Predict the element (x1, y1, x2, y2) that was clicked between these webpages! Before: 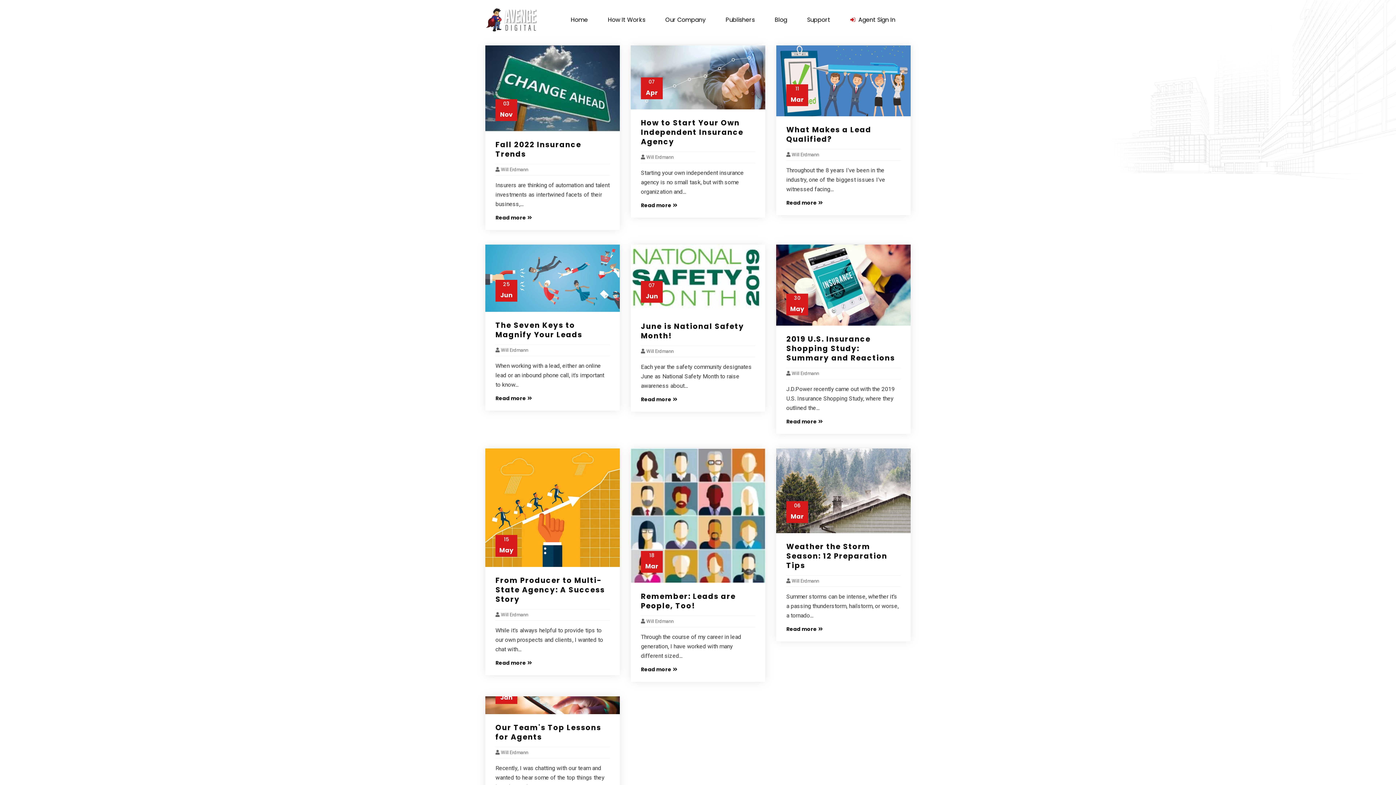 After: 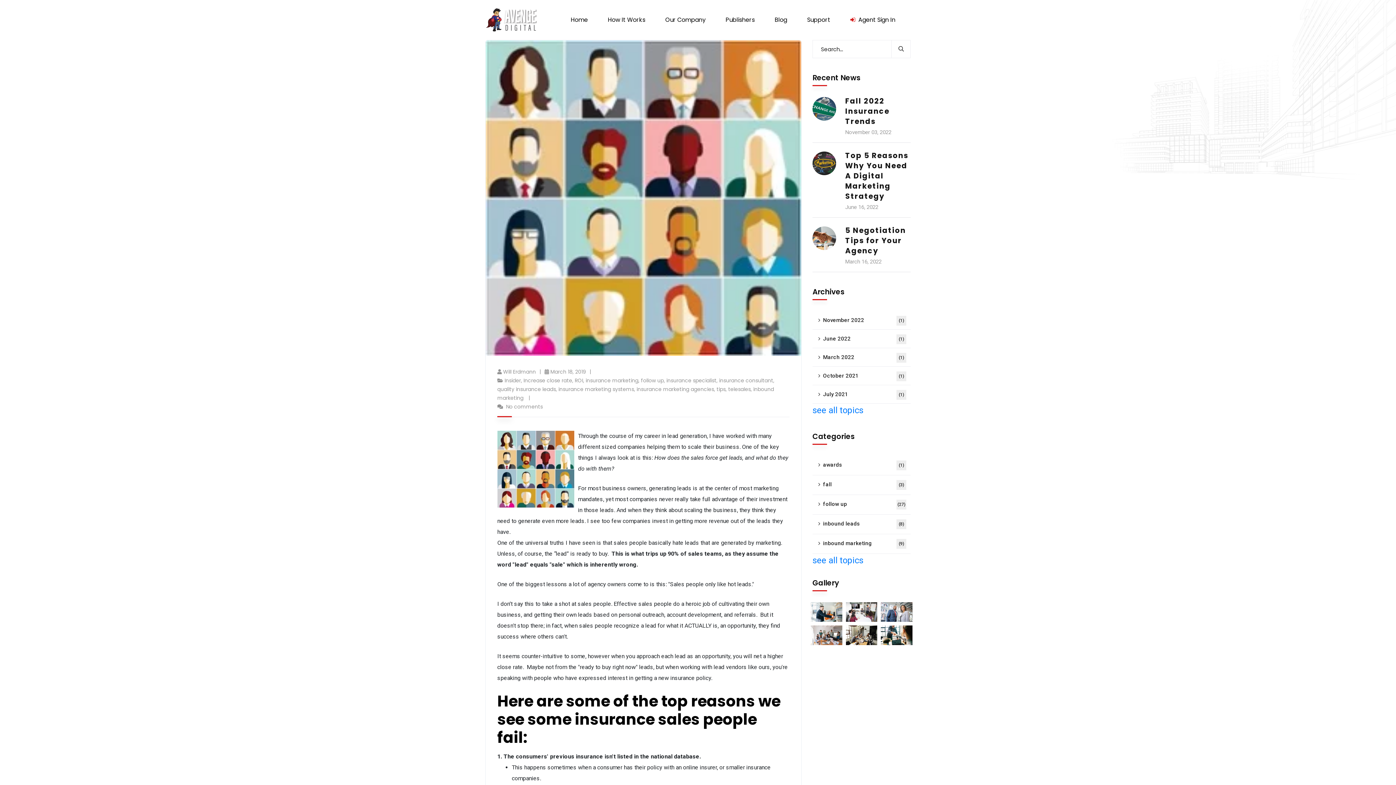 Action: bbox: (630, 512, 765, 519)